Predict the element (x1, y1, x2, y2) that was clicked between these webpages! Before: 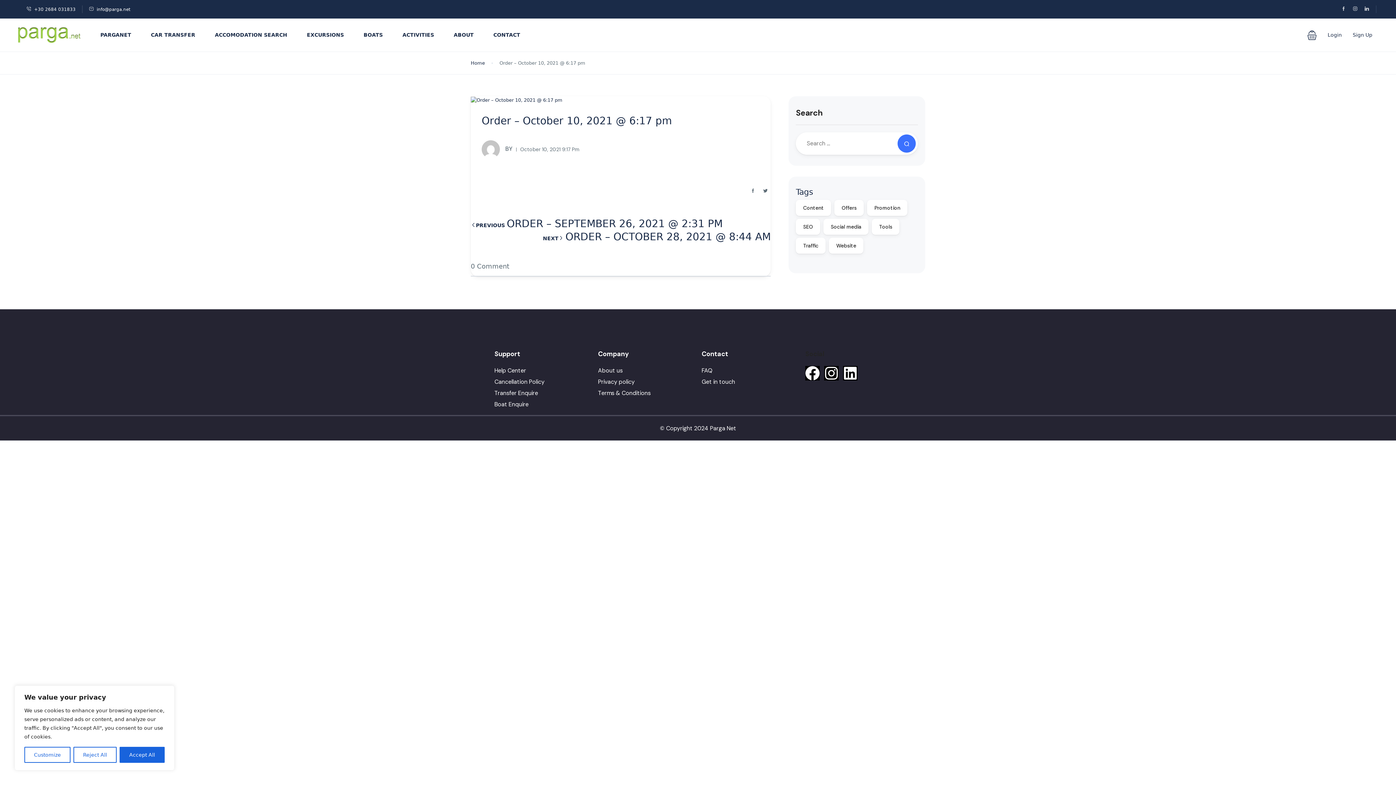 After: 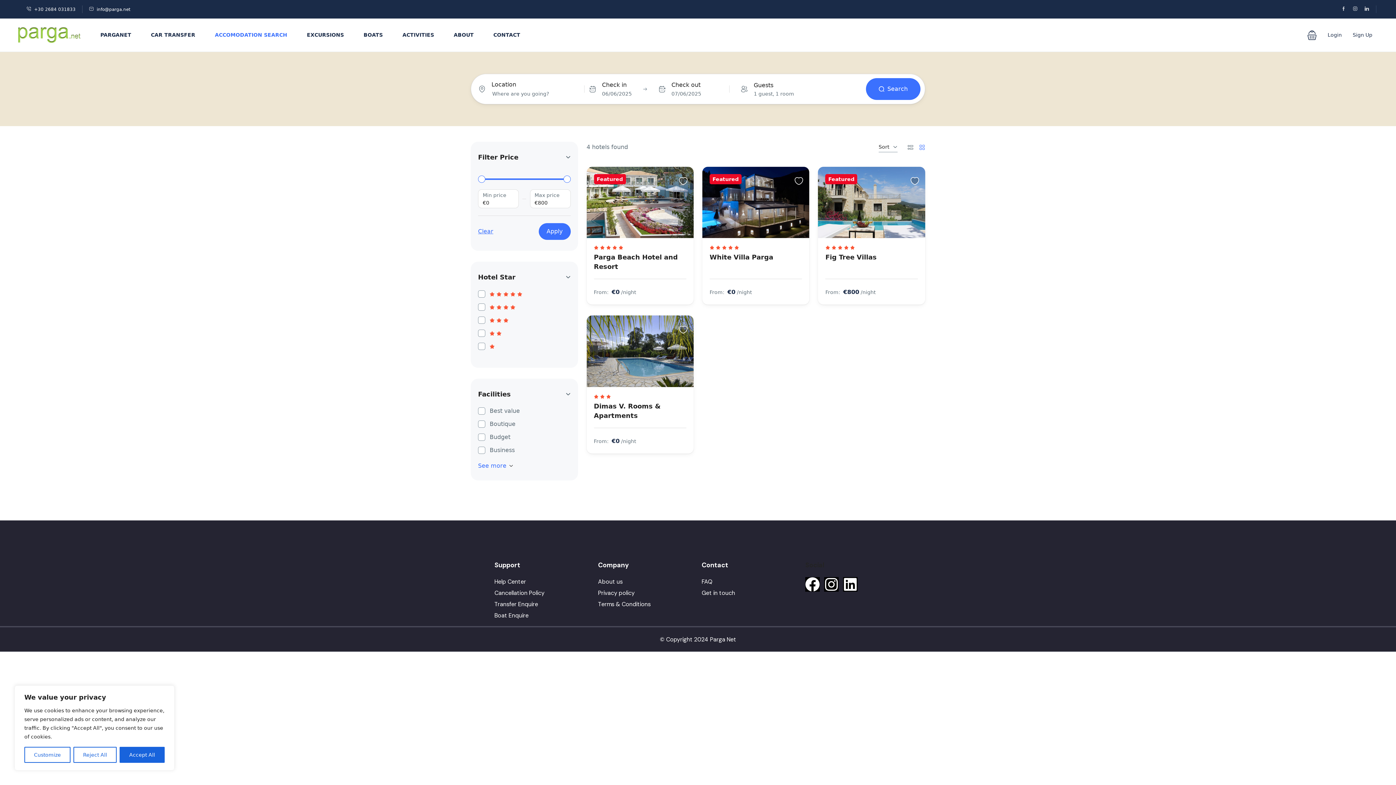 Action: bbox: (205, 18, 296, 51) label: ACCOMODATION SEARCH